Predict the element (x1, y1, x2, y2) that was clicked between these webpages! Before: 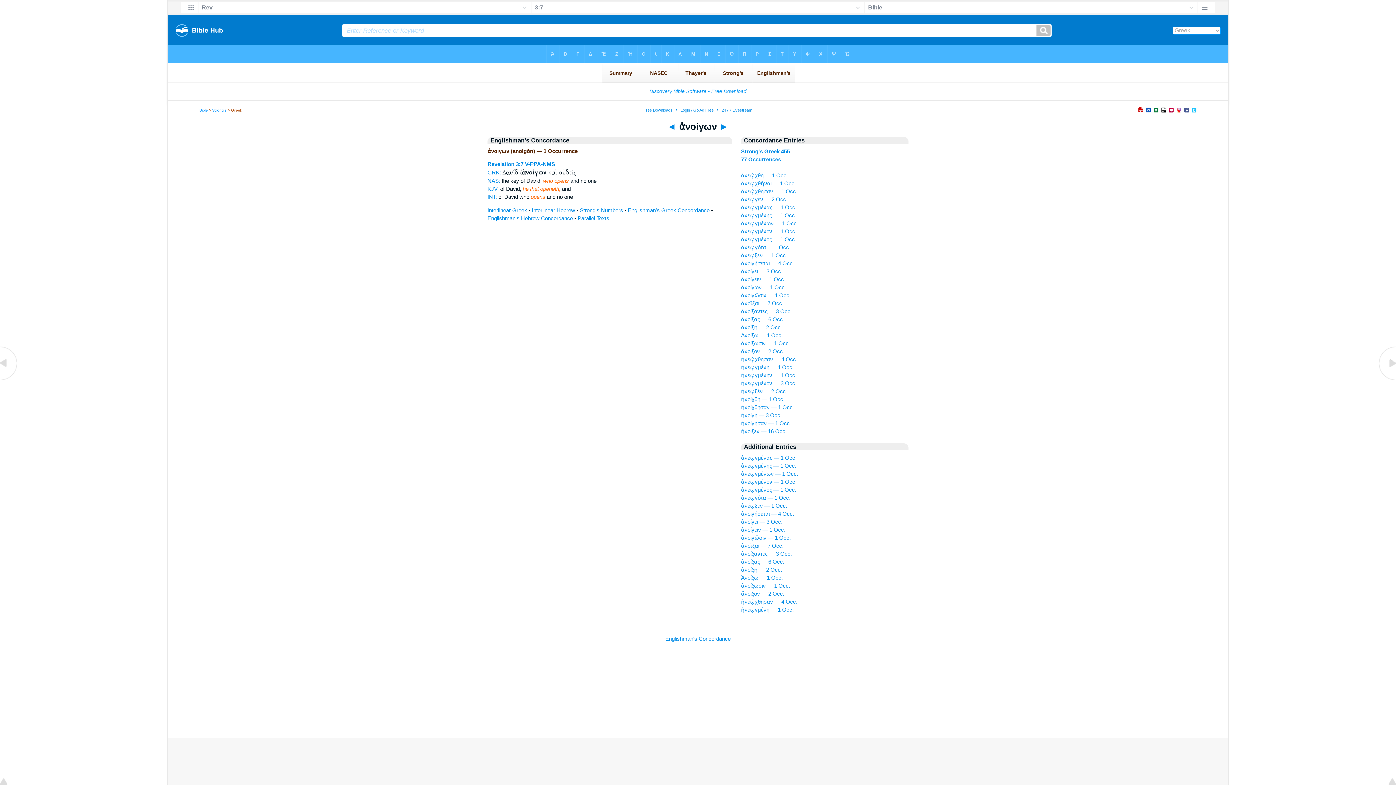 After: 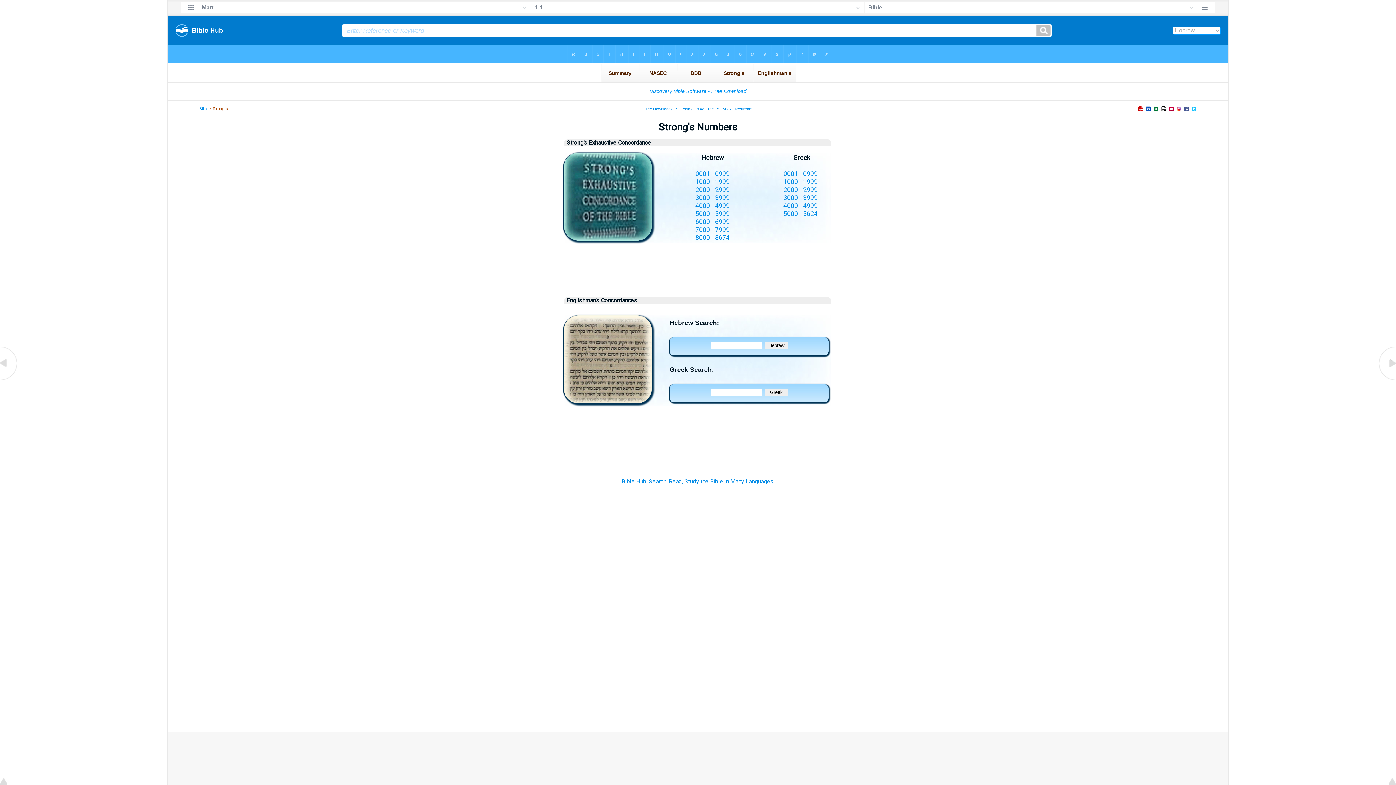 Action: label: Strong's bbox: (212, 108, 226, 112)